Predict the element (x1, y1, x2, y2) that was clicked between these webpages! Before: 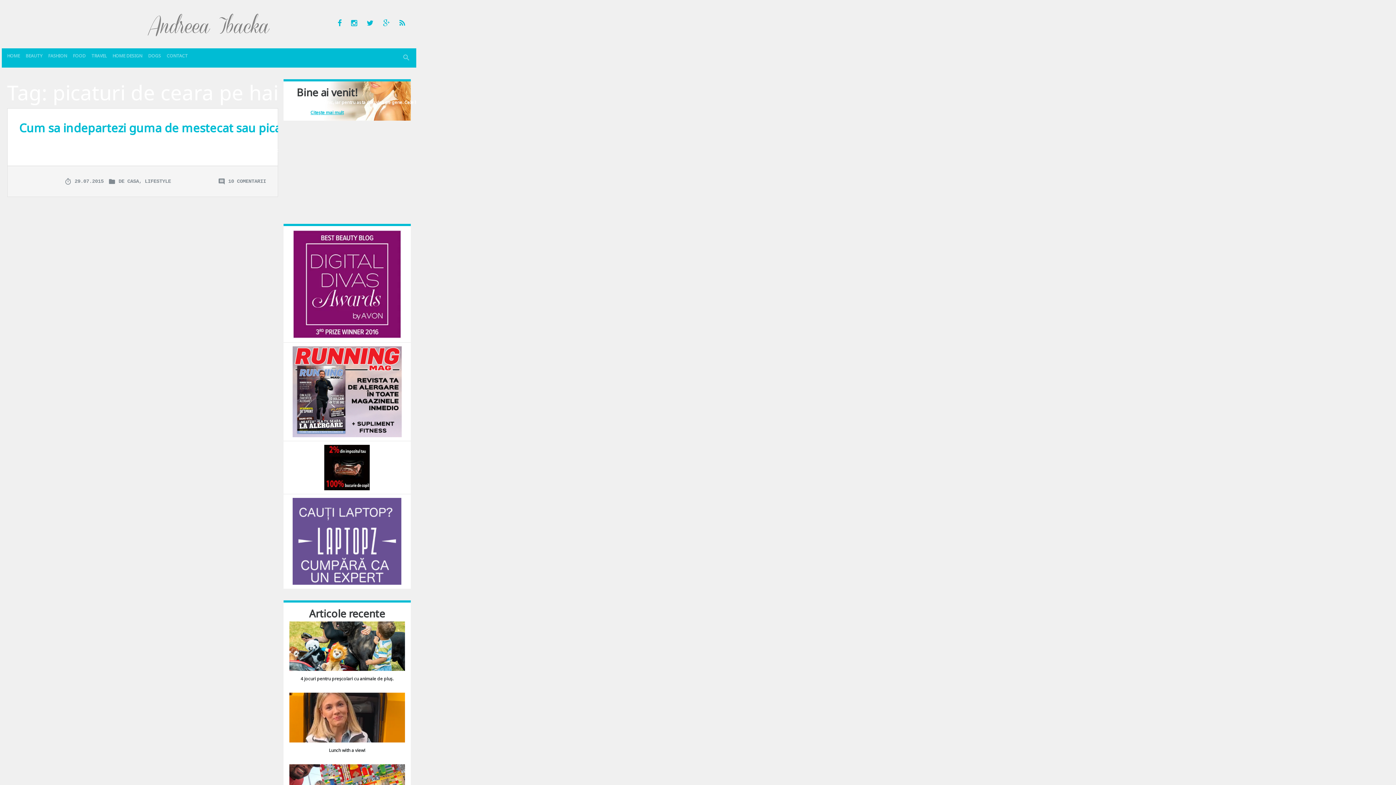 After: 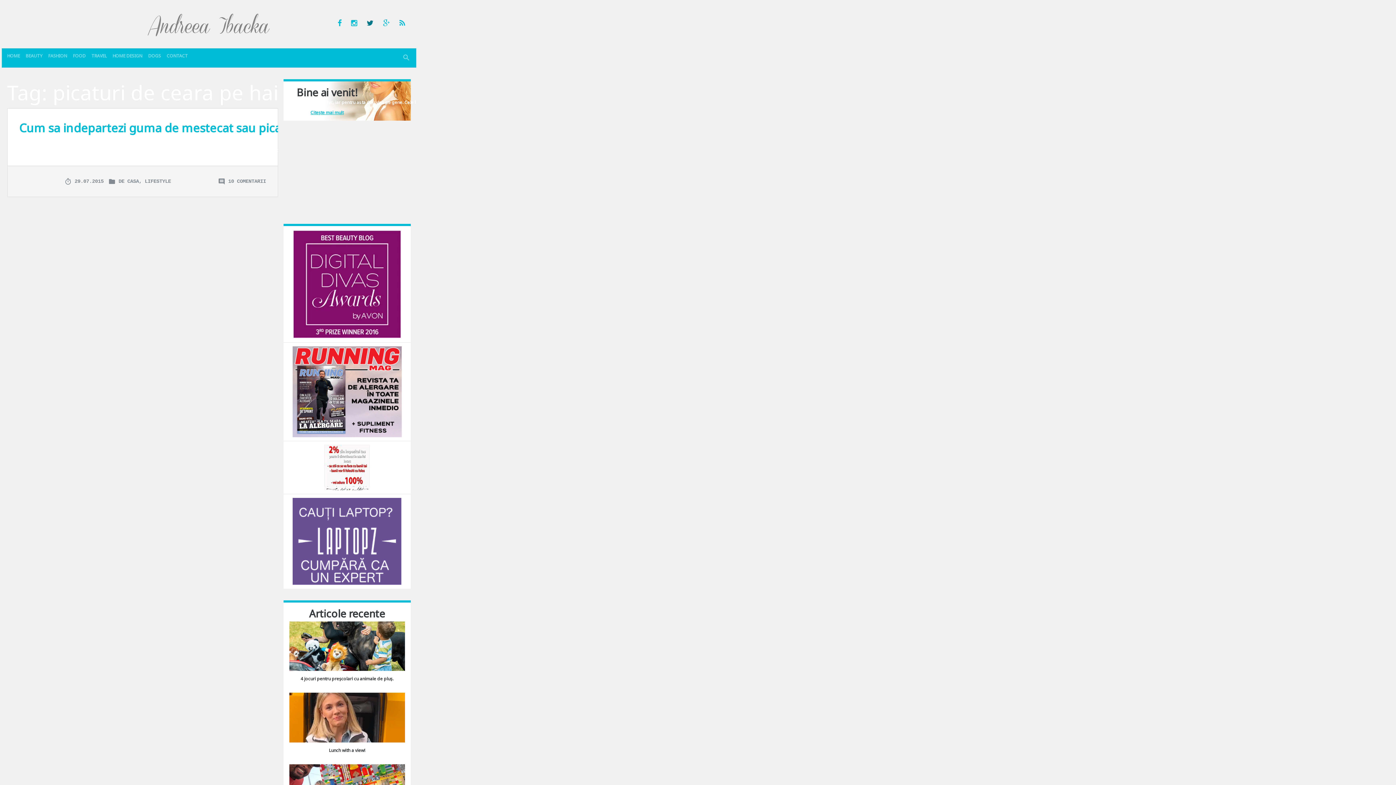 Action: bbox: (366, 18, 373, 28)